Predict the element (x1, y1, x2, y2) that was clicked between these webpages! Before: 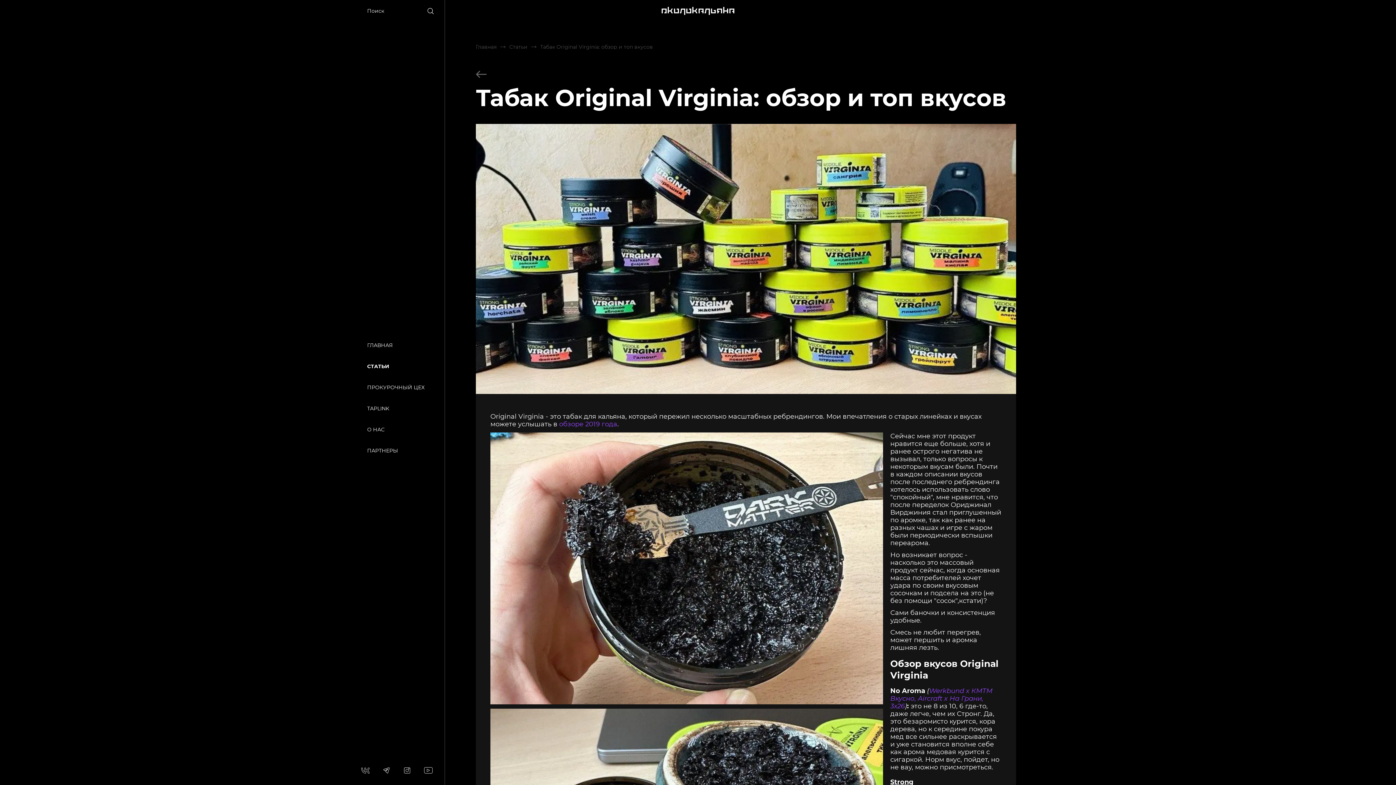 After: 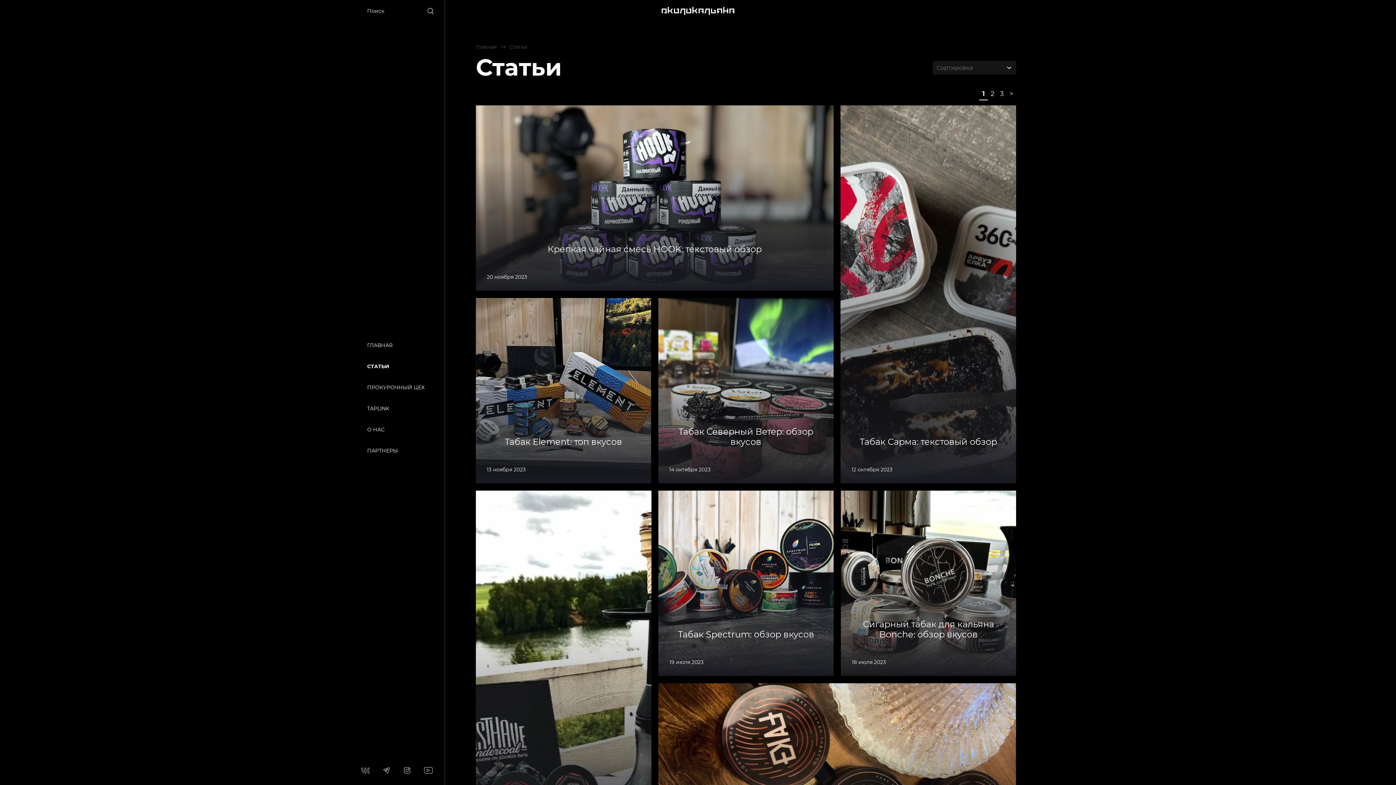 Action: label: СТАТЬИ bbox: (367, 356, 433, 377)